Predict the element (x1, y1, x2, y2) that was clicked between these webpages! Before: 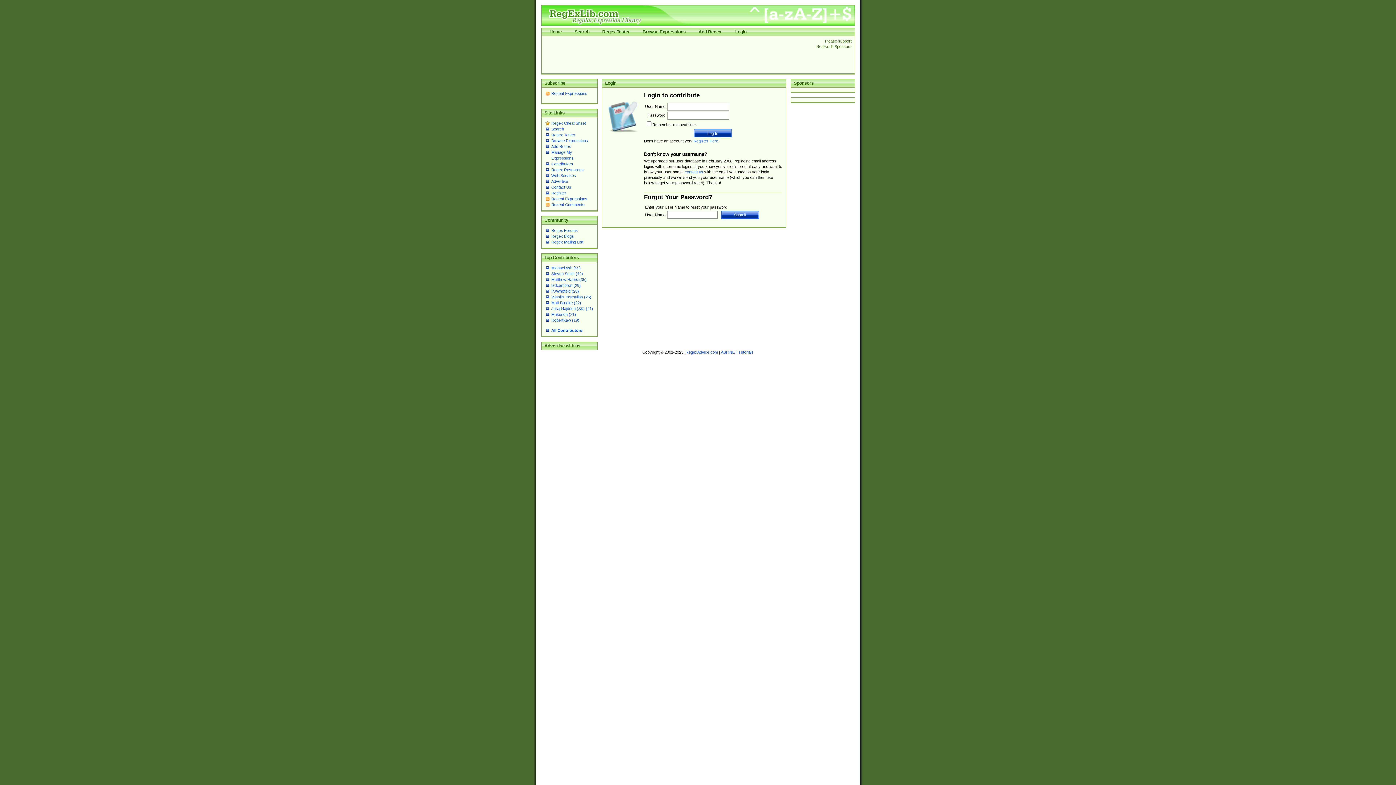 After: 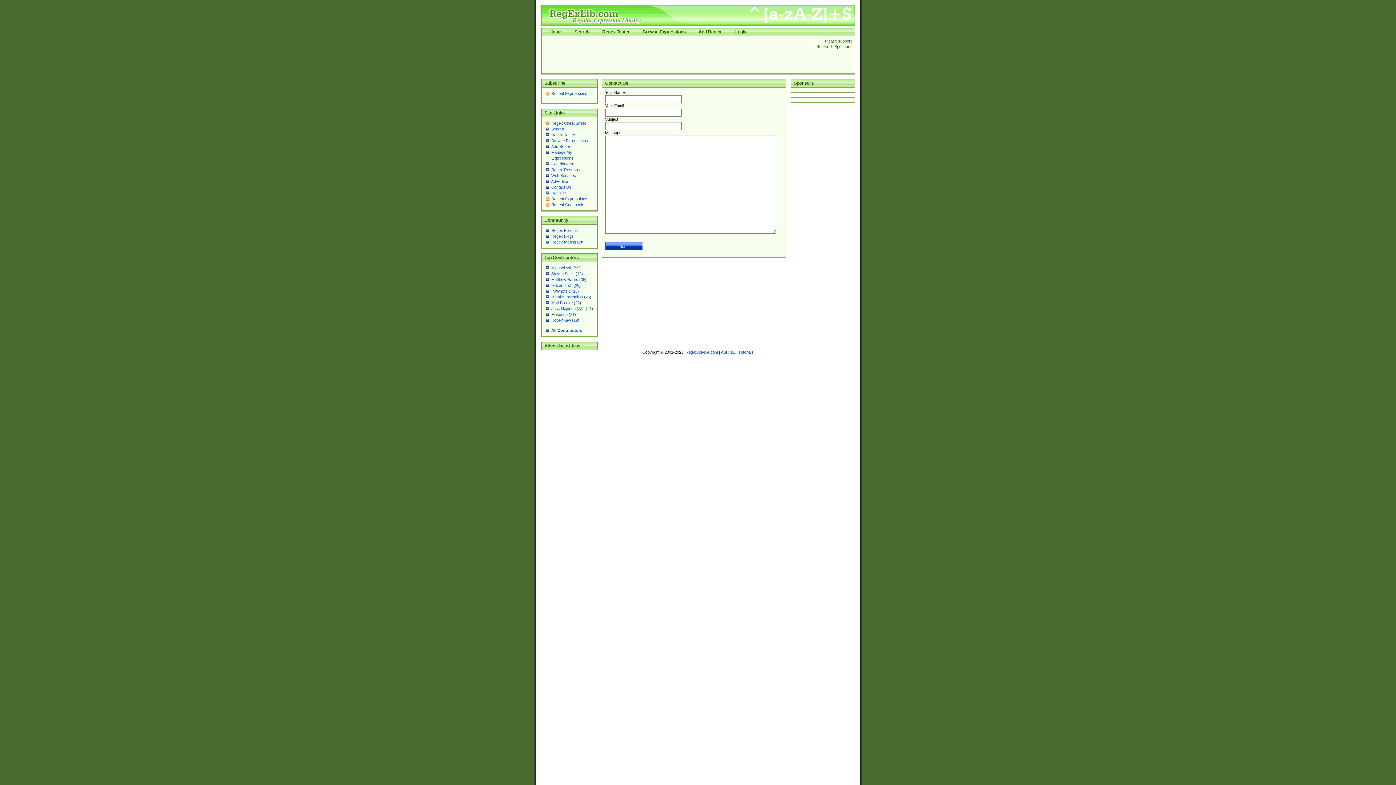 Action: bbox: (684, 169, 703, 174) label: contact us